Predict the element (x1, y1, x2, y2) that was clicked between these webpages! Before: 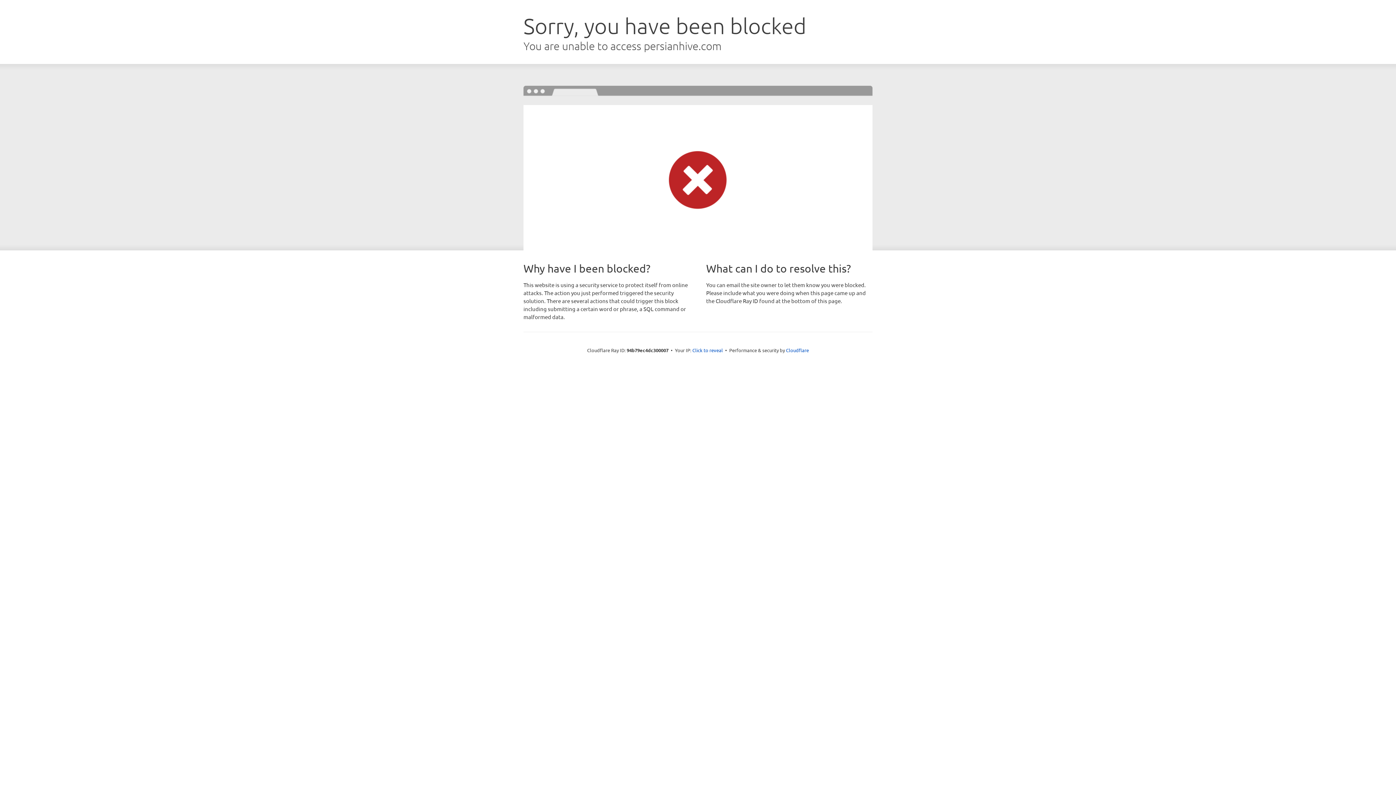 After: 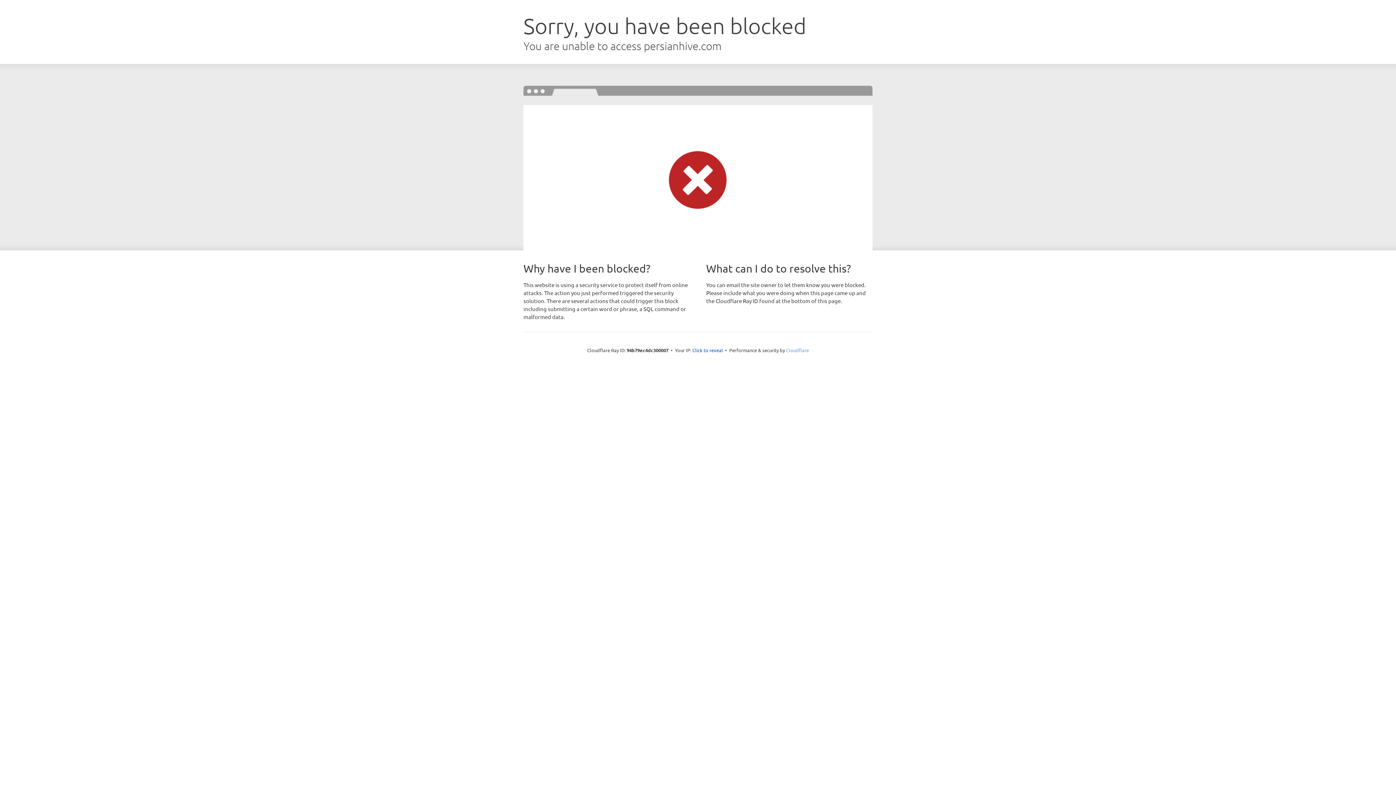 Action: bbox: (786, 347, 809, 353) label: Cloudflare